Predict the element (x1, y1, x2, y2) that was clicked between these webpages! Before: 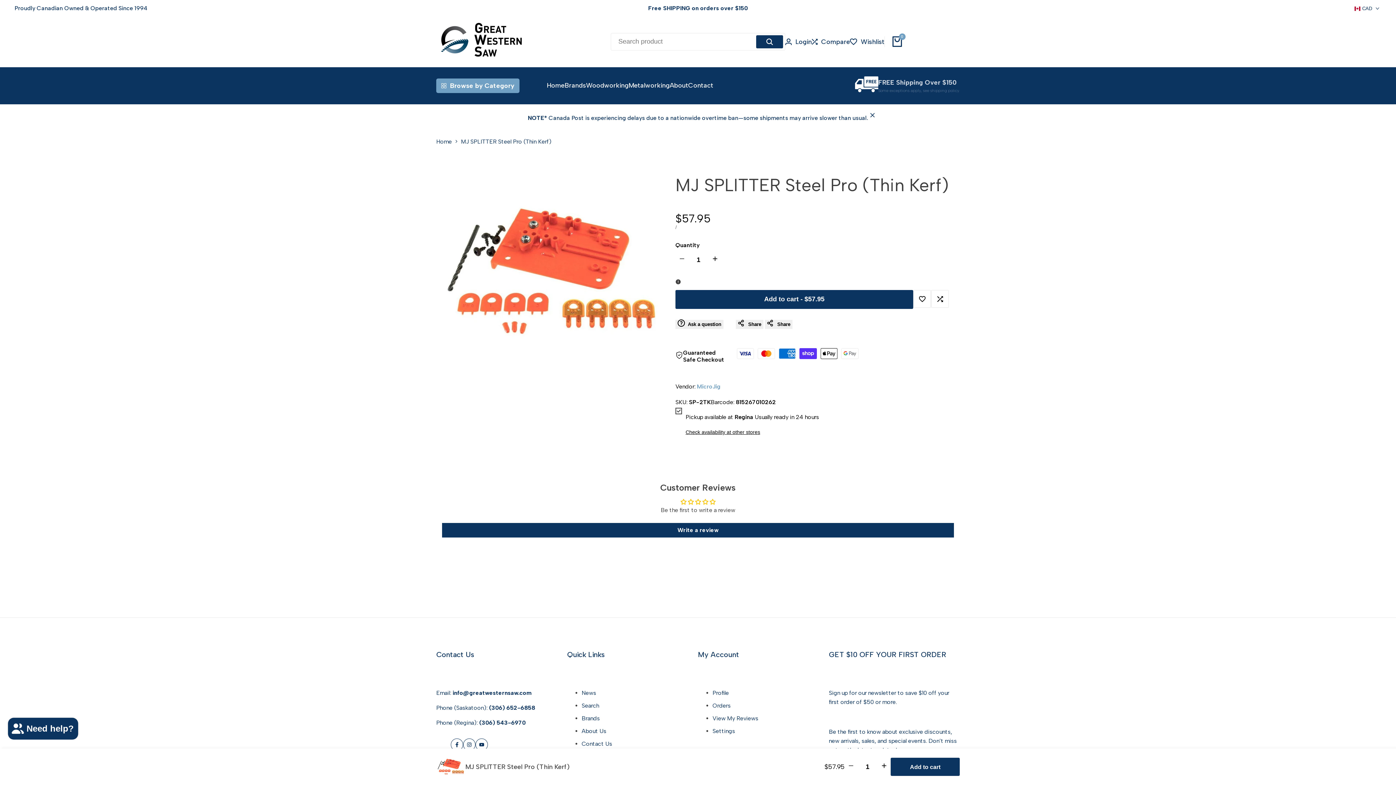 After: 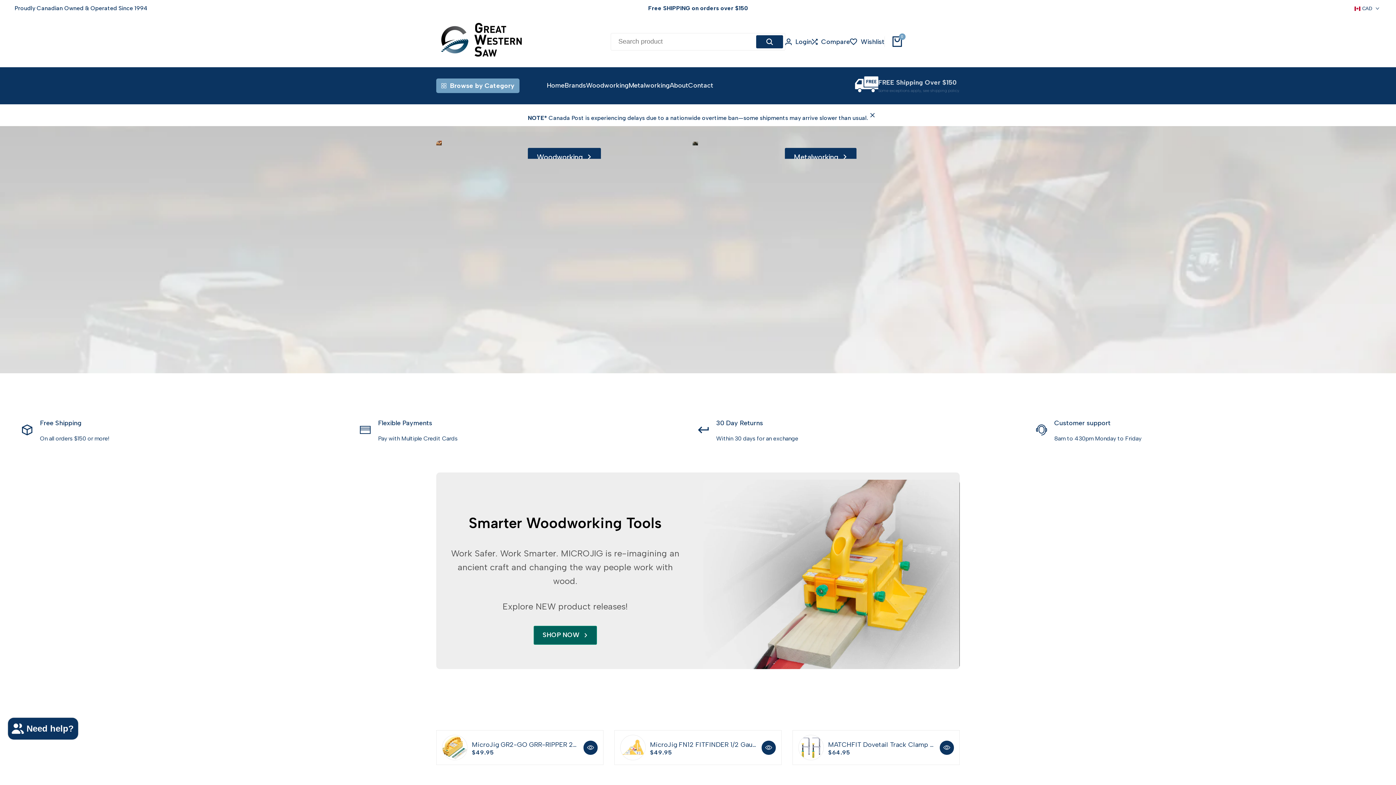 Action: bbox: (436, 18, 527, 65)